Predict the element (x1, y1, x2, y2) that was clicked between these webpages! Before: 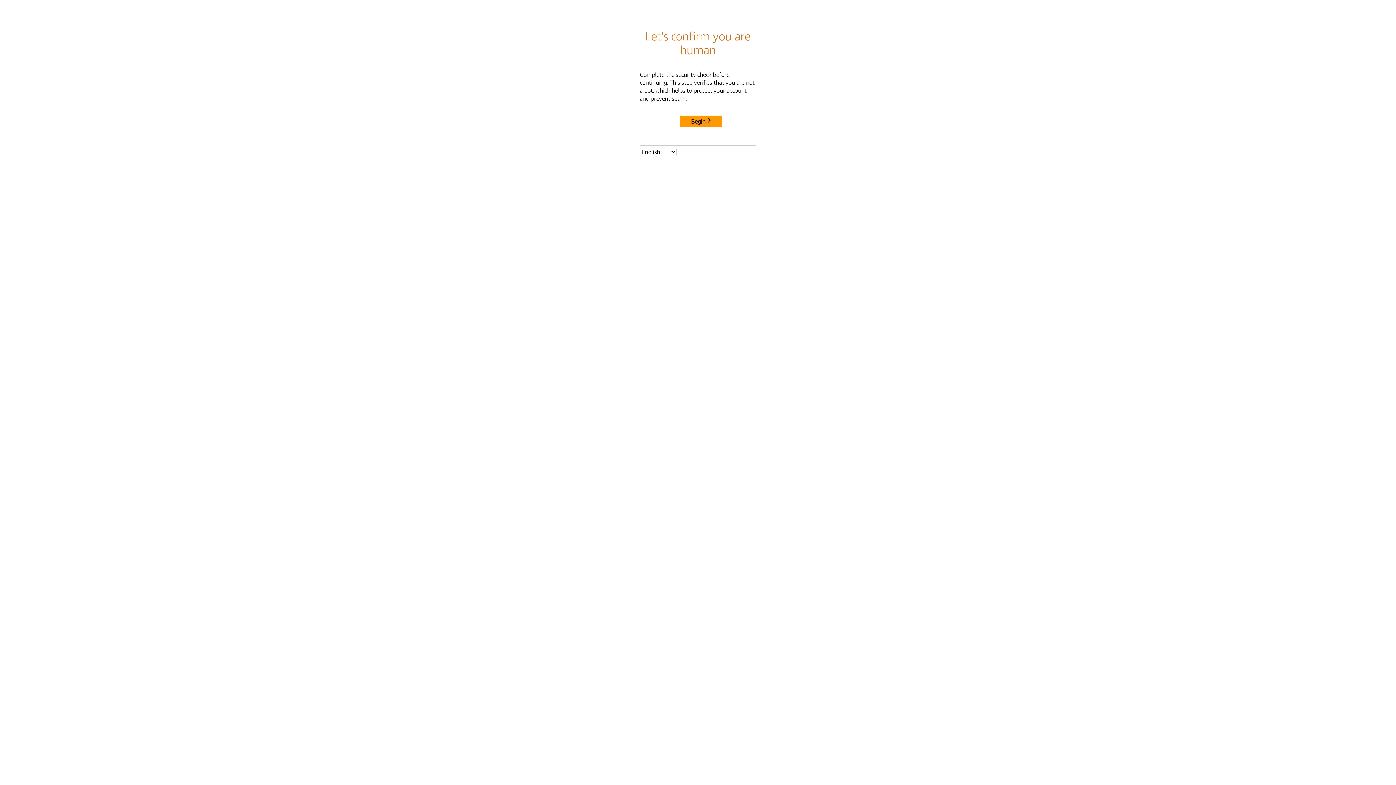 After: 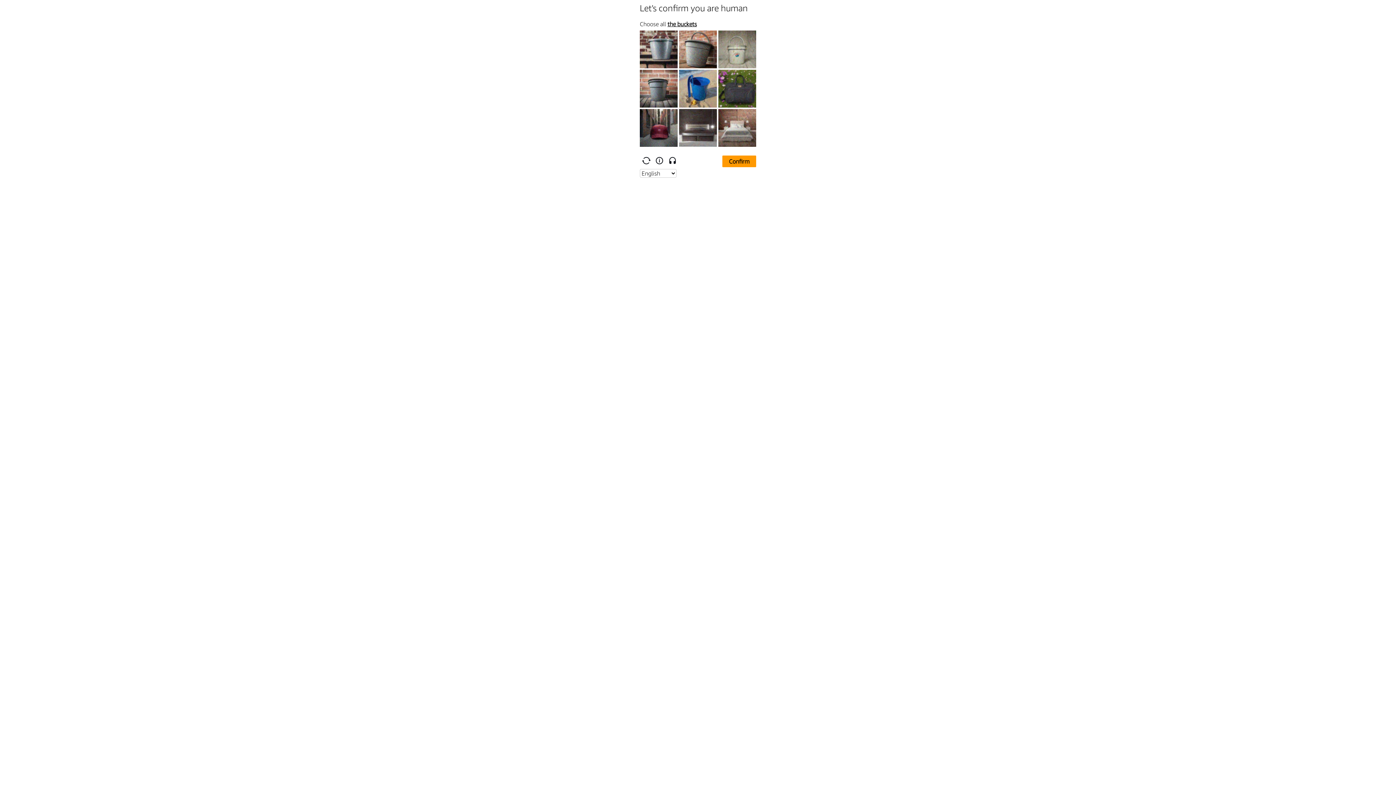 Action: label: Begin bbox: (680, 115, 722, 127)